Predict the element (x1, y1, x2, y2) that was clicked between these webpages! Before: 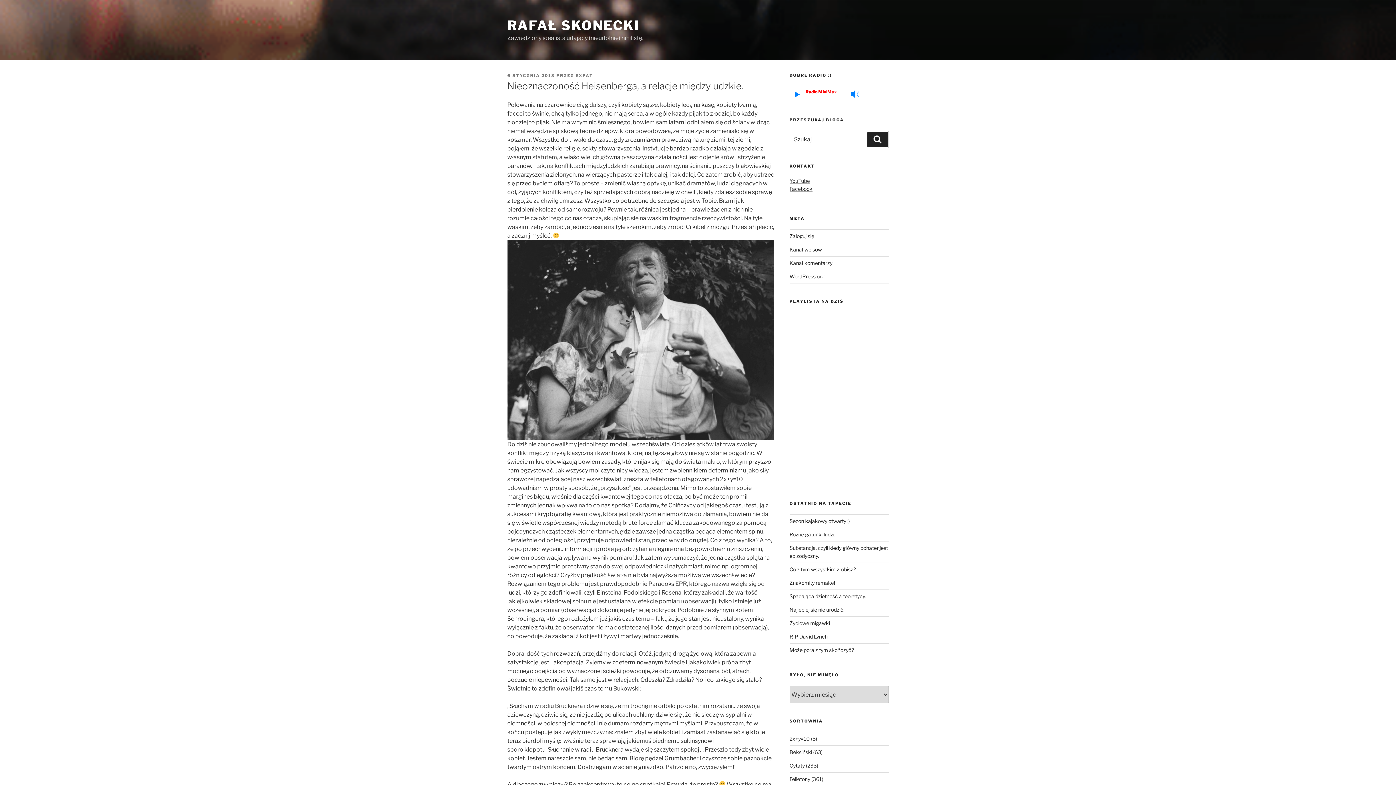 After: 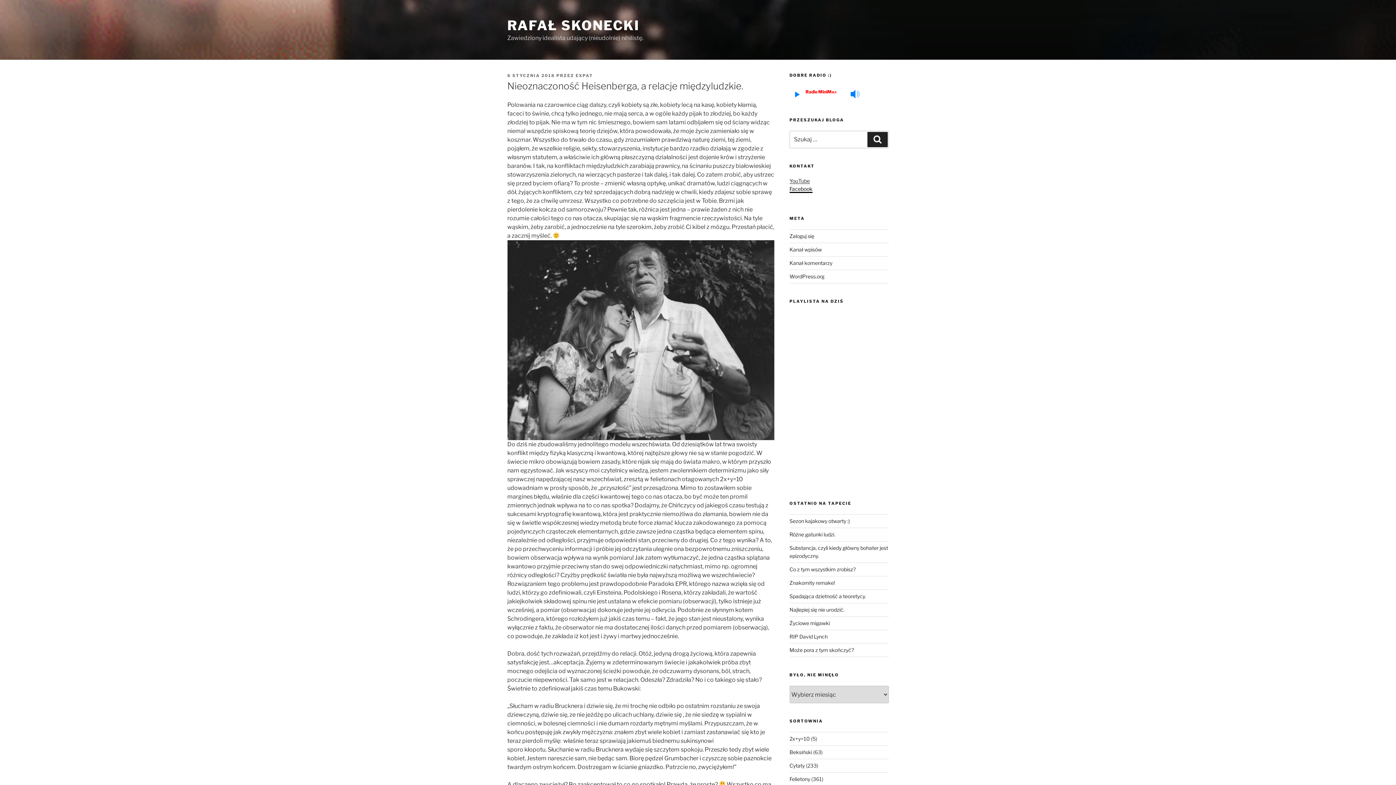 Action: label: Facebook bbox: (789, 185, 812, 192)